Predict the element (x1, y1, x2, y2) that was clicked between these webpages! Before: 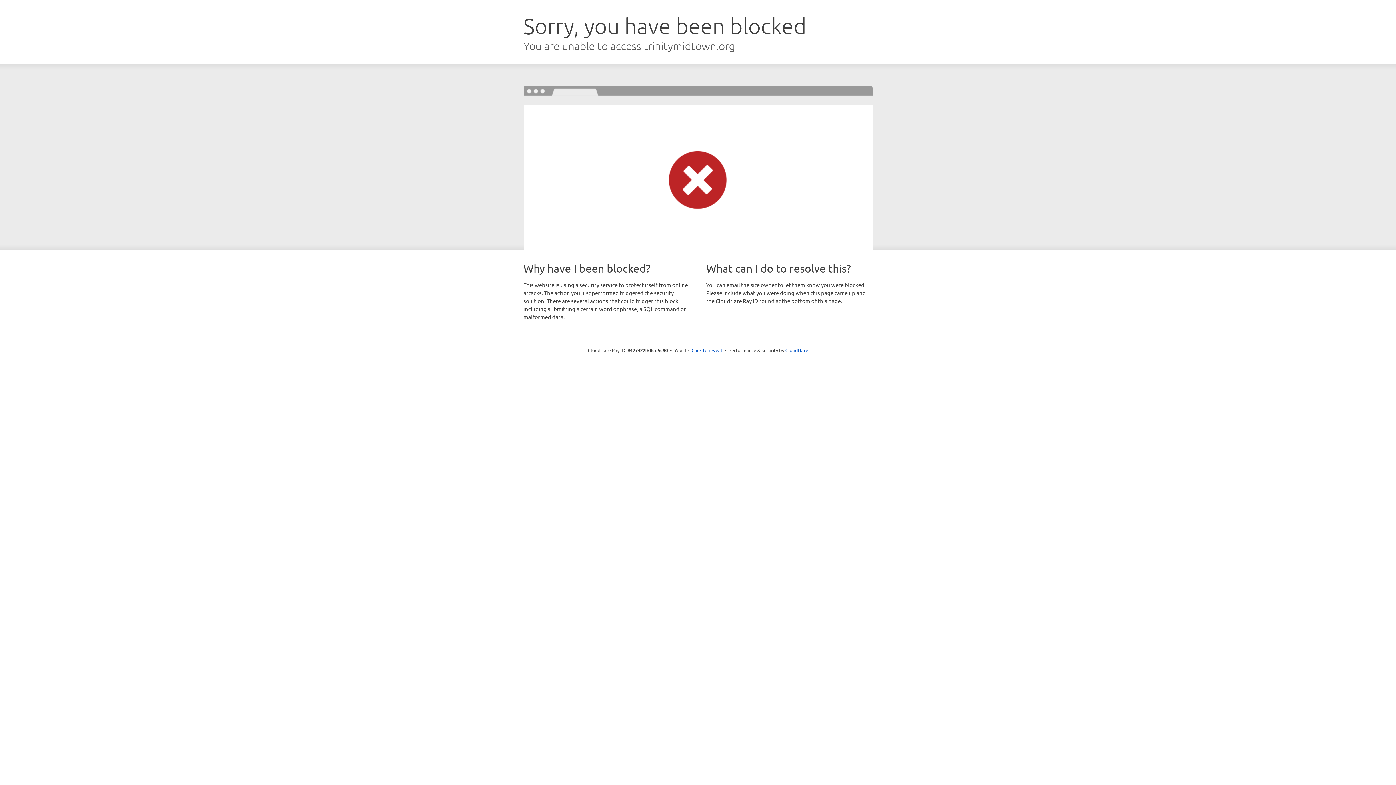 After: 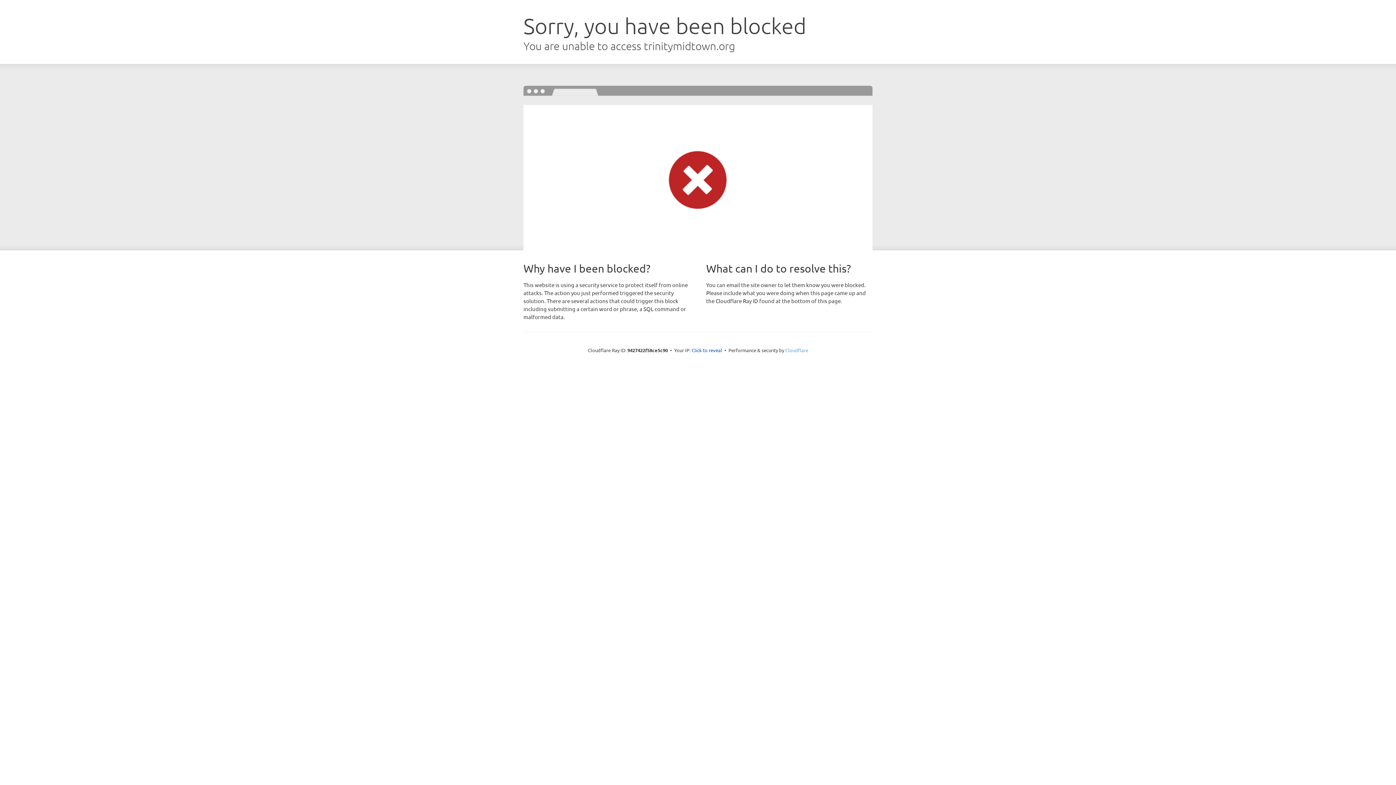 Action: label: Cloudflare bbox: (785, 347, 808, 353)